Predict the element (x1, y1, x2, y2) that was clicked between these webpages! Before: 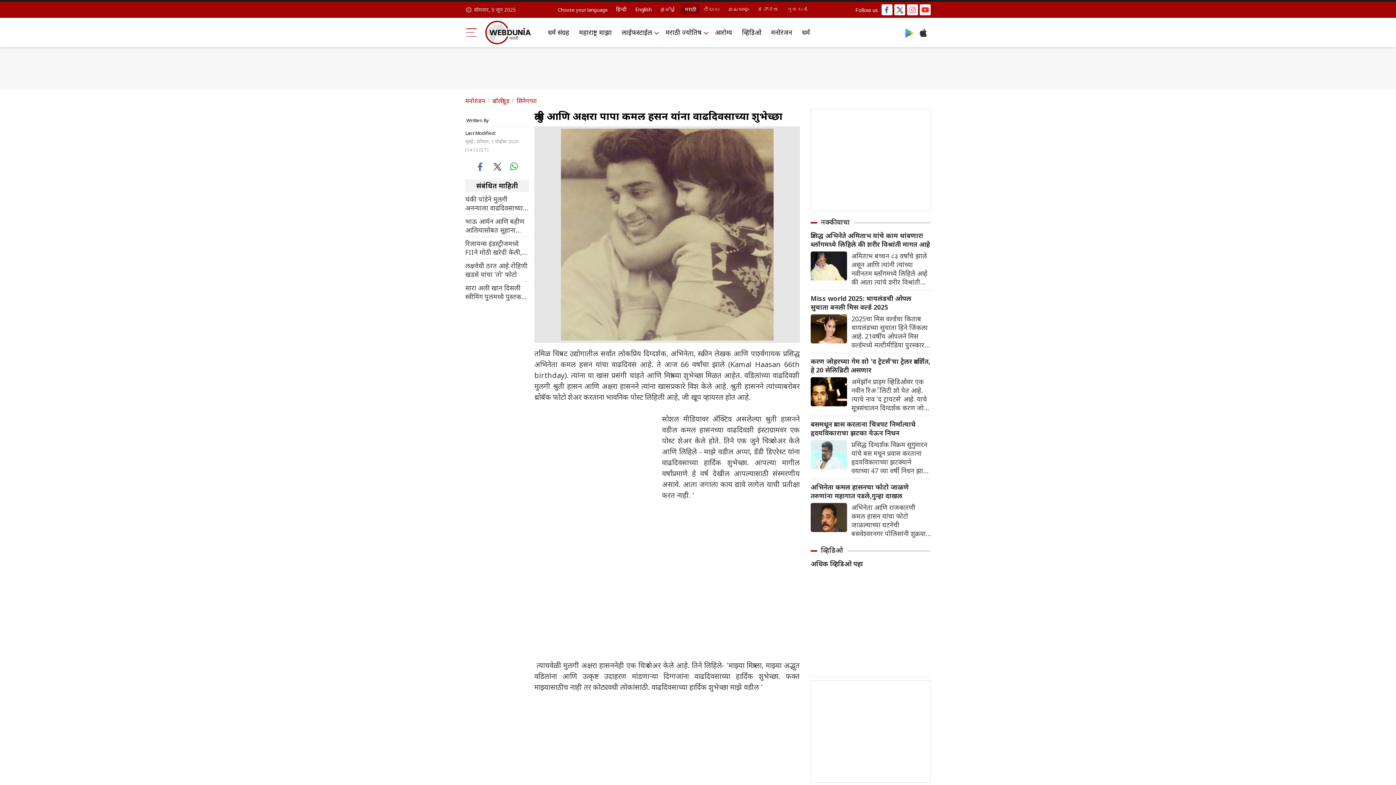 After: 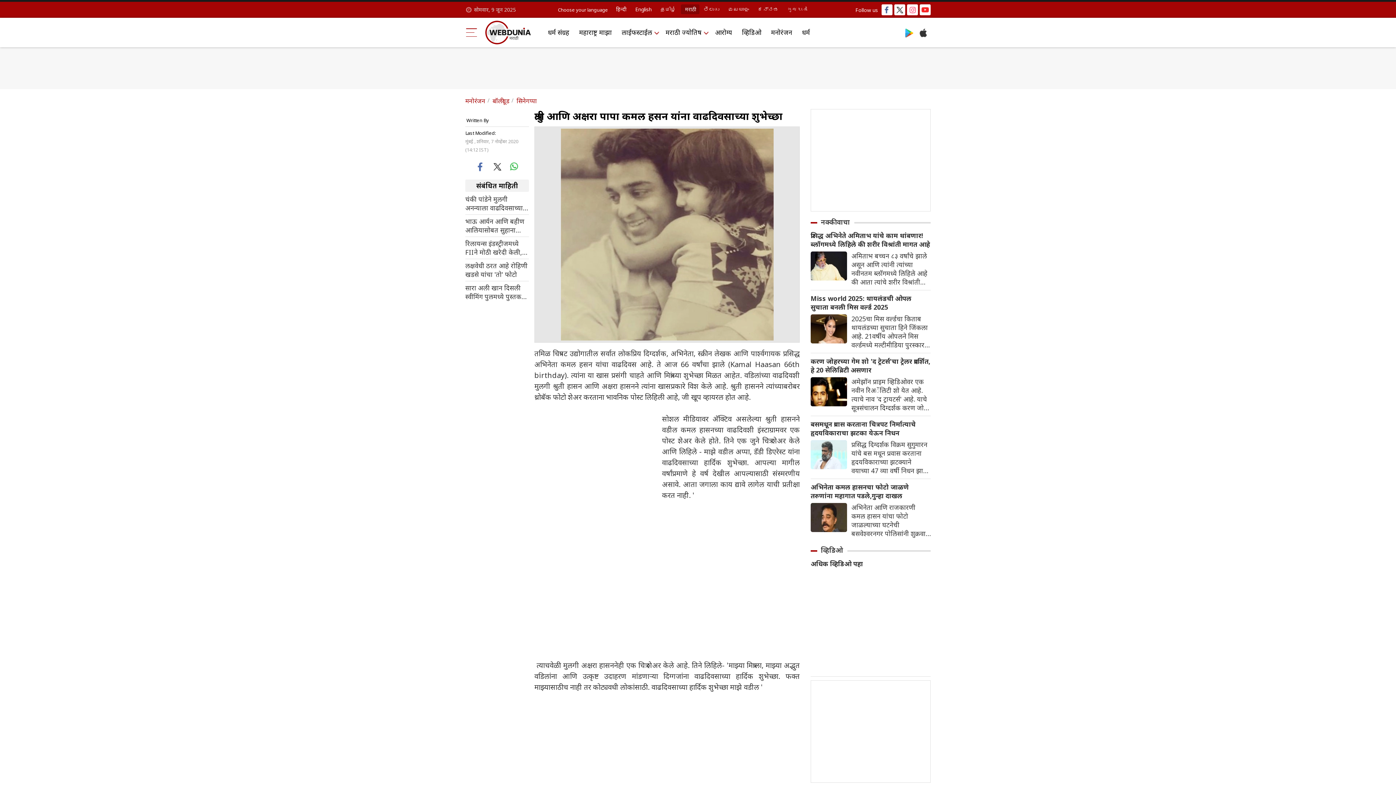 Action: bbox: (810, 559, 930, 568) label: अधिक व्हिडिओ पहा